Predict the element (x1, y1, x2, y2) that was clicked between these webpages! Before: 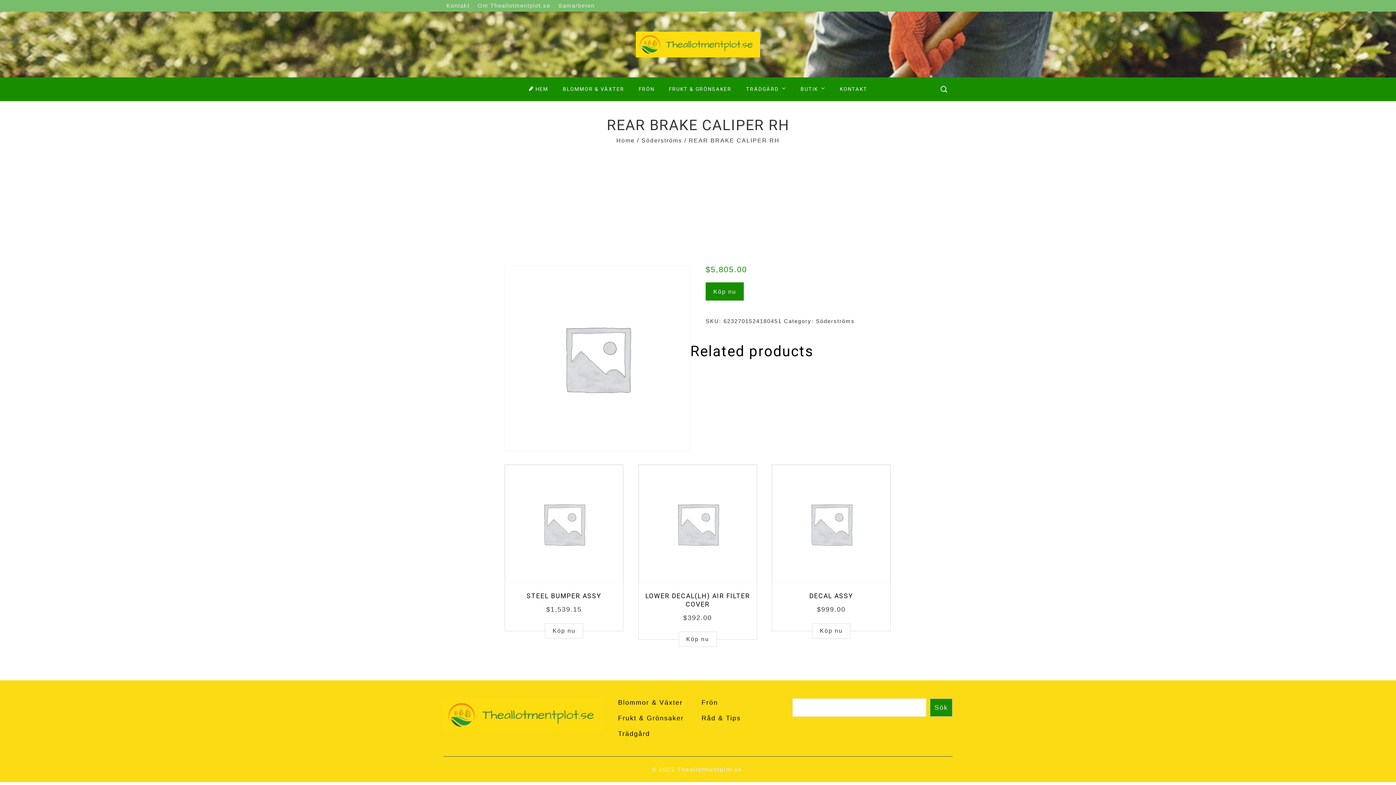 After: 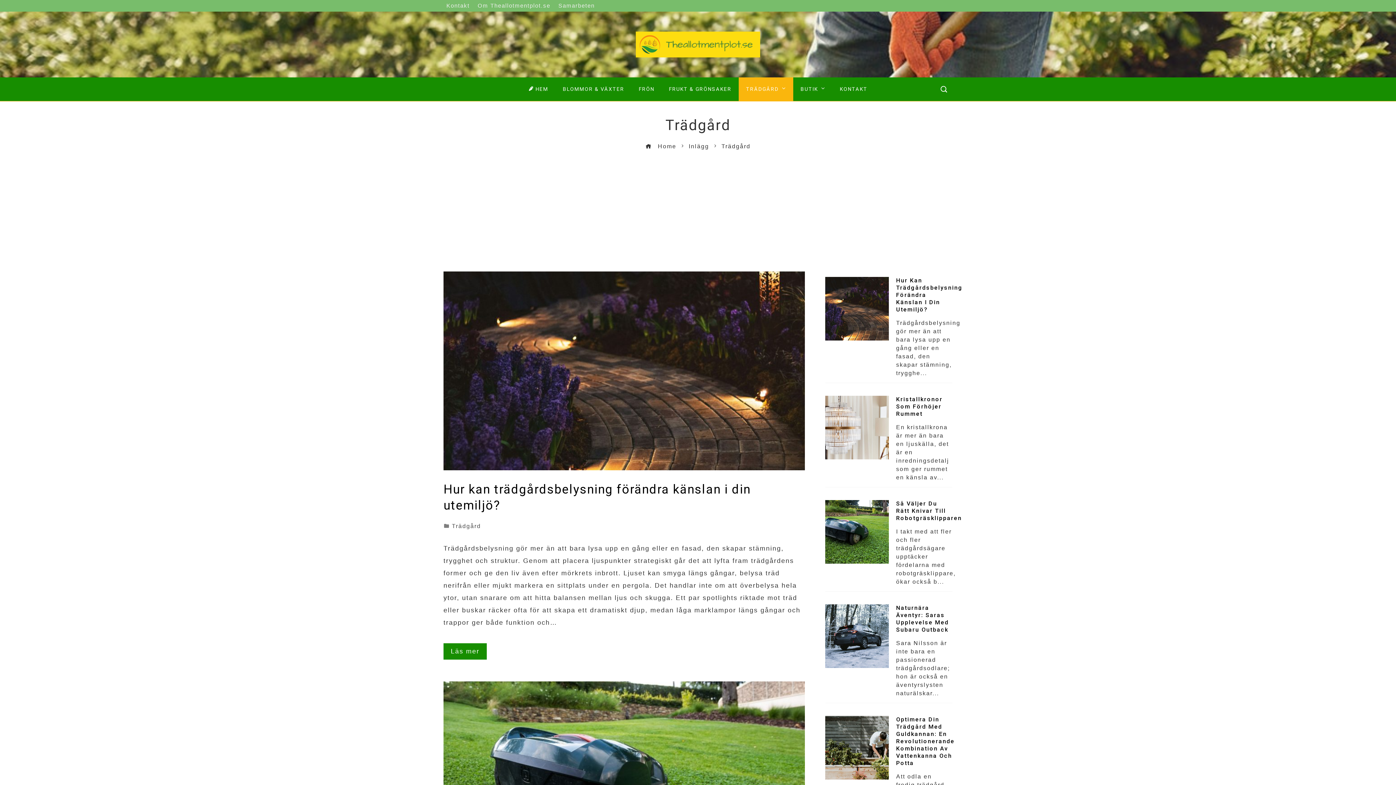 Action: bbox: (739, 77, 793, 101) label: TRÄDGÅRD